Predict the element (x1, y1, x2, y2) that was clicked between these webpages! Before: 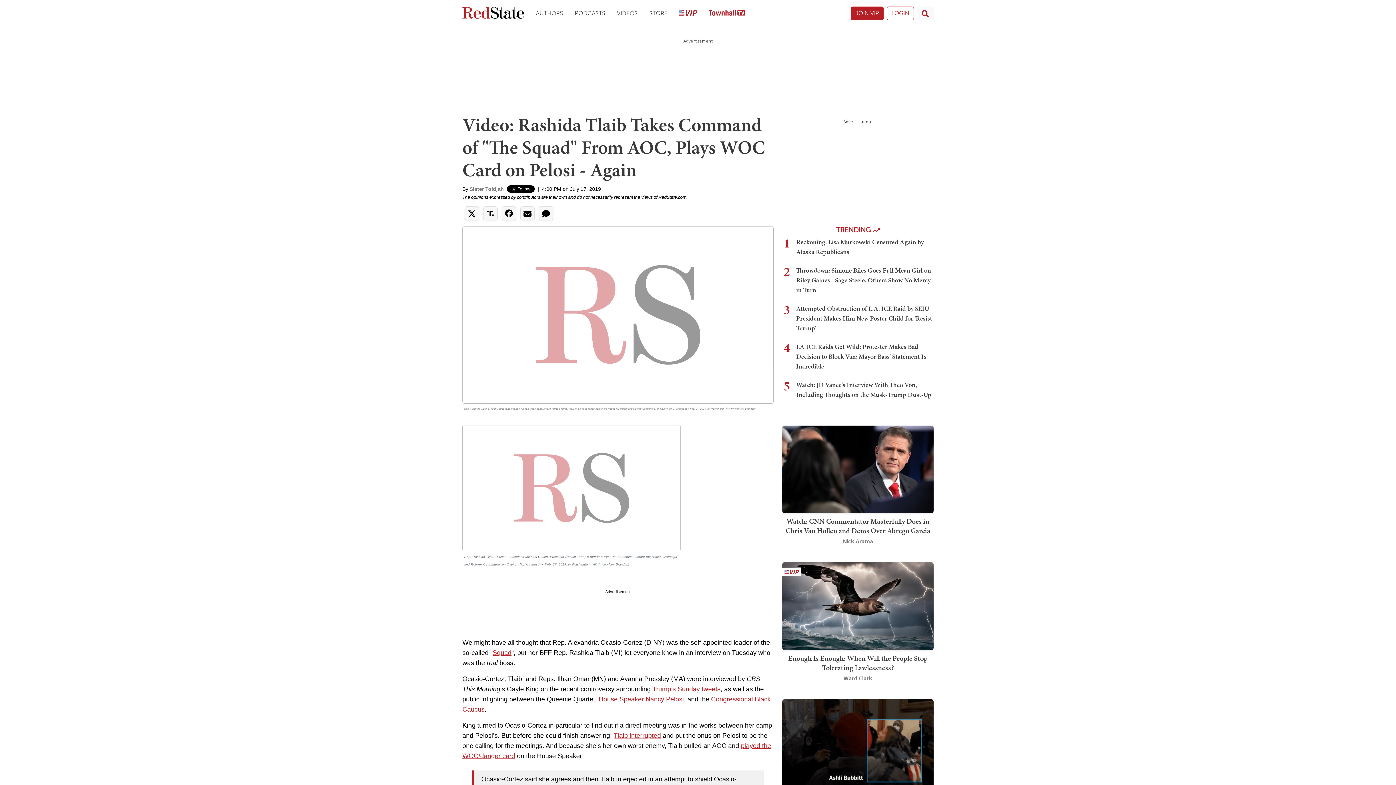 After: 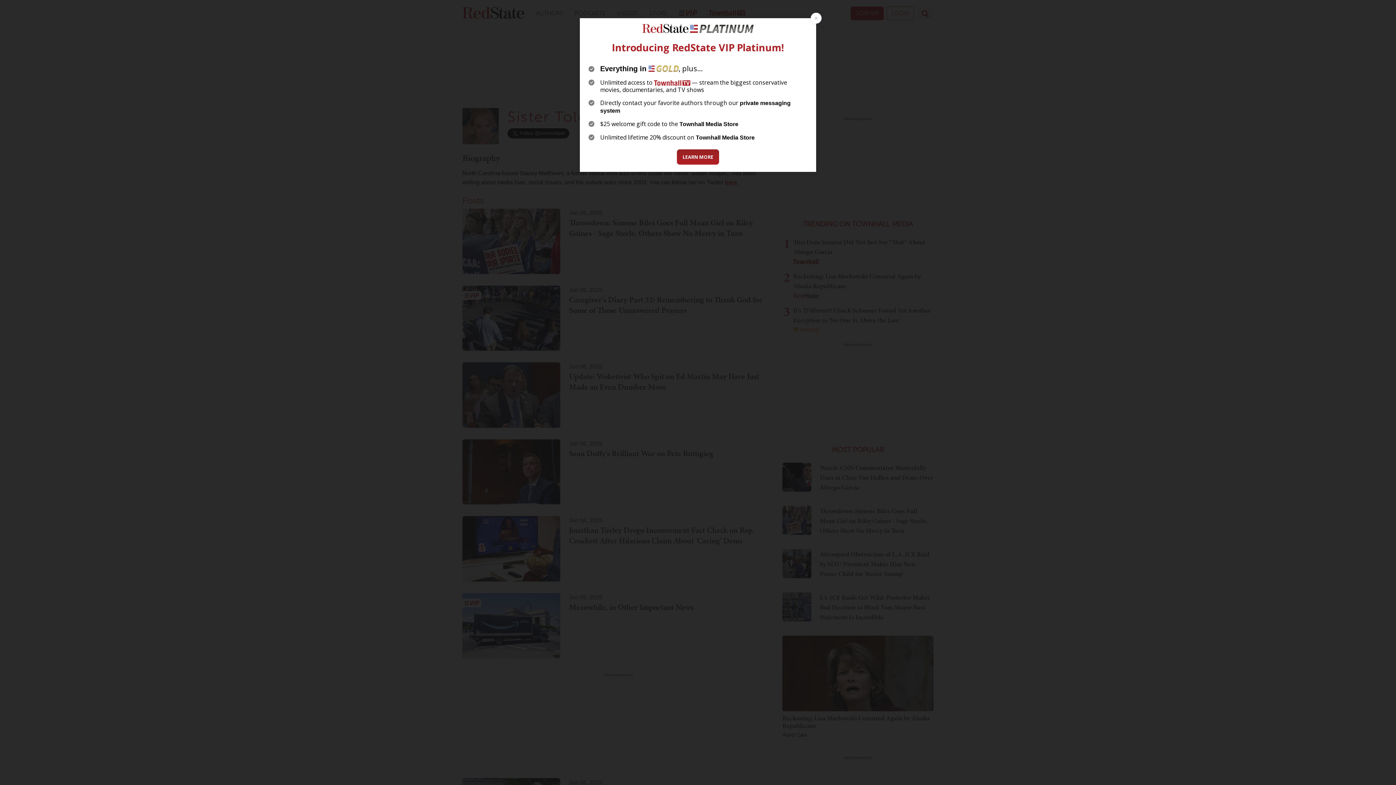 Action: bbox: (469, 186, 504, 192) label: Sister Toldjah